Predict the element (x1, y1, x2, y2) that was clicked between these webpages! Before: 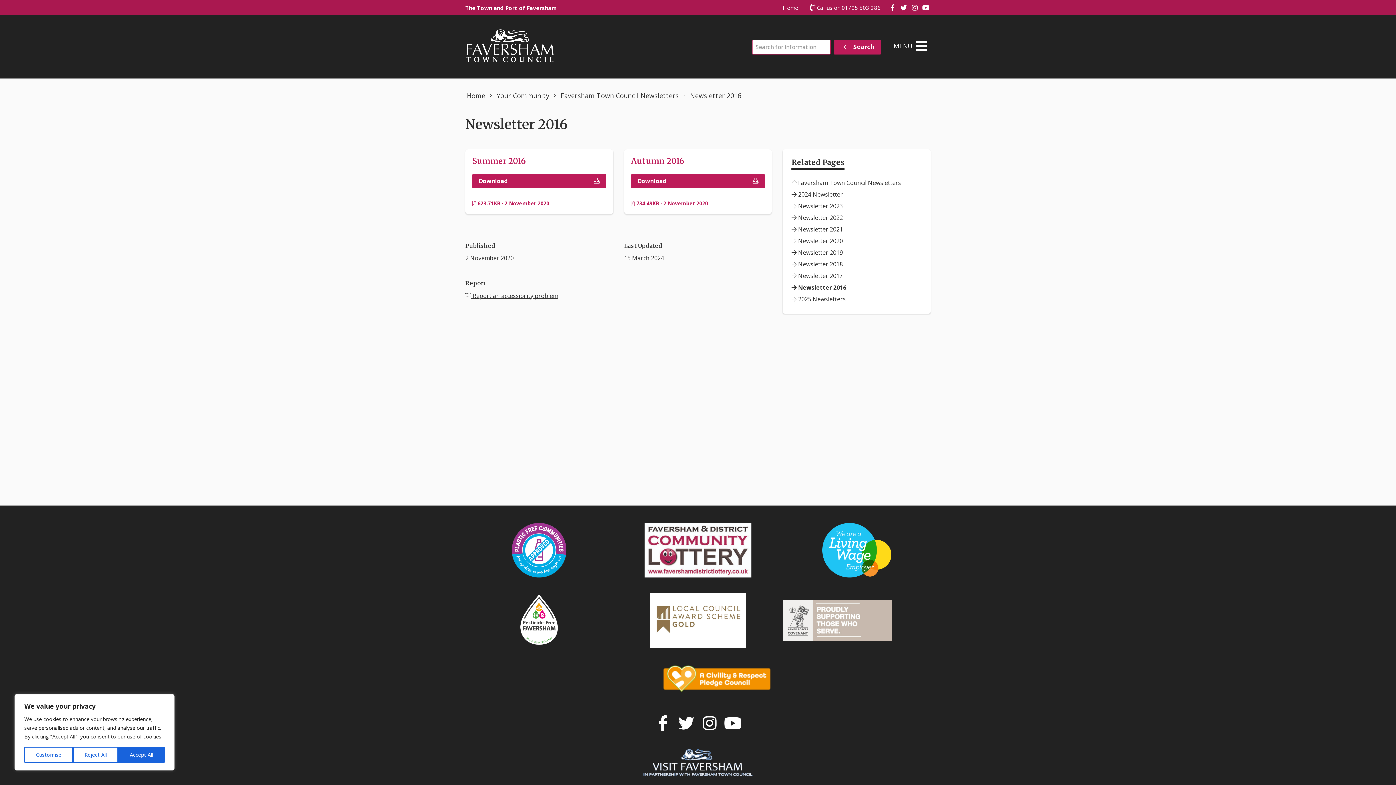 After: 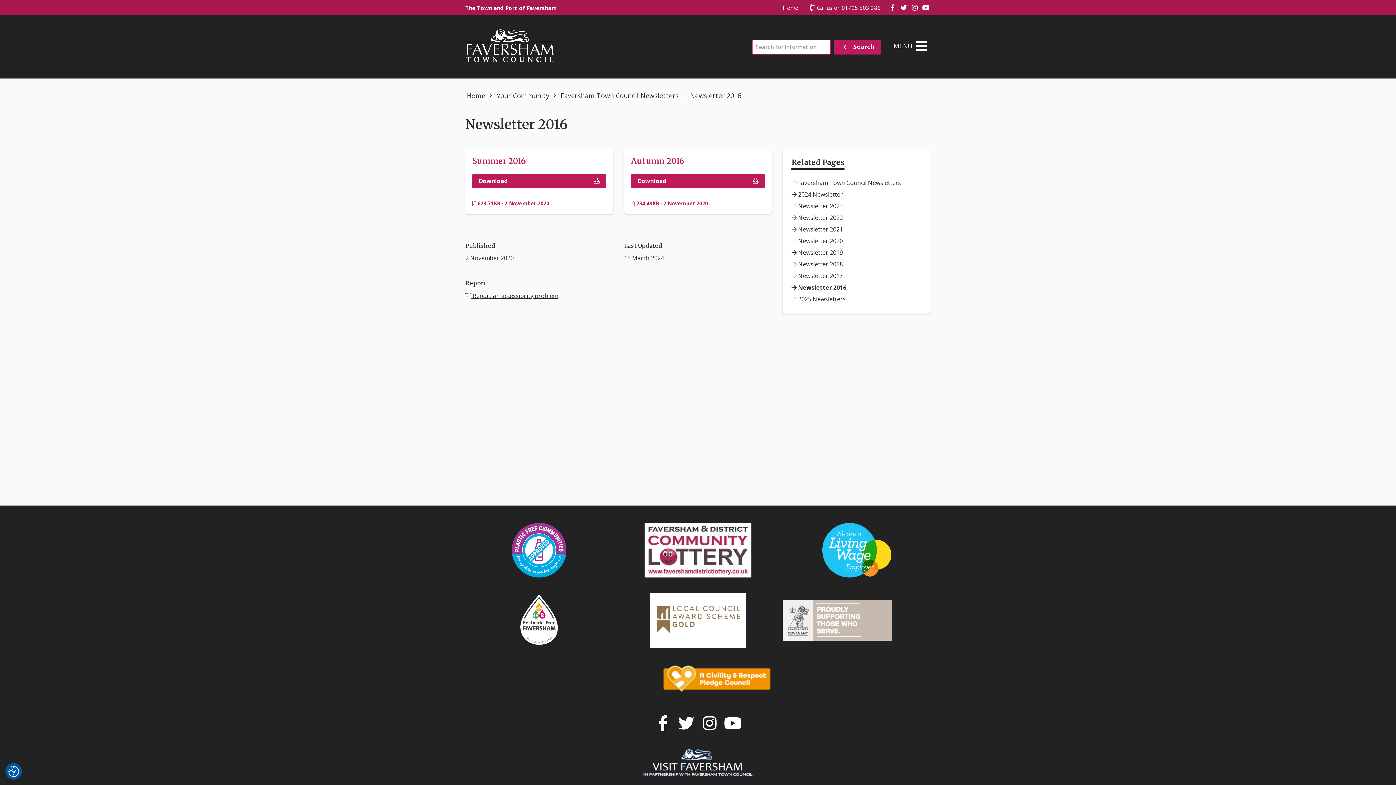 Action: label: Reject All bbox: (72, 747, 118, 763)